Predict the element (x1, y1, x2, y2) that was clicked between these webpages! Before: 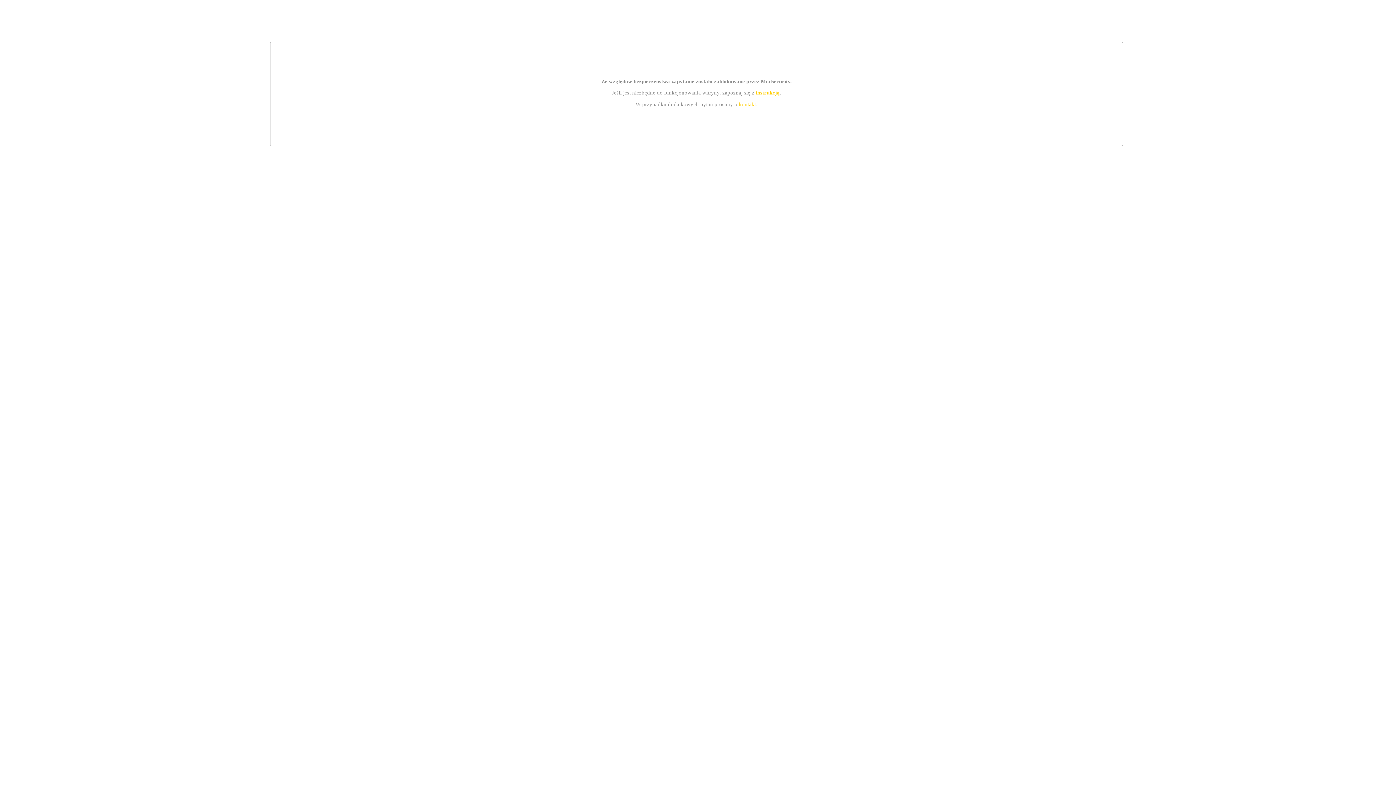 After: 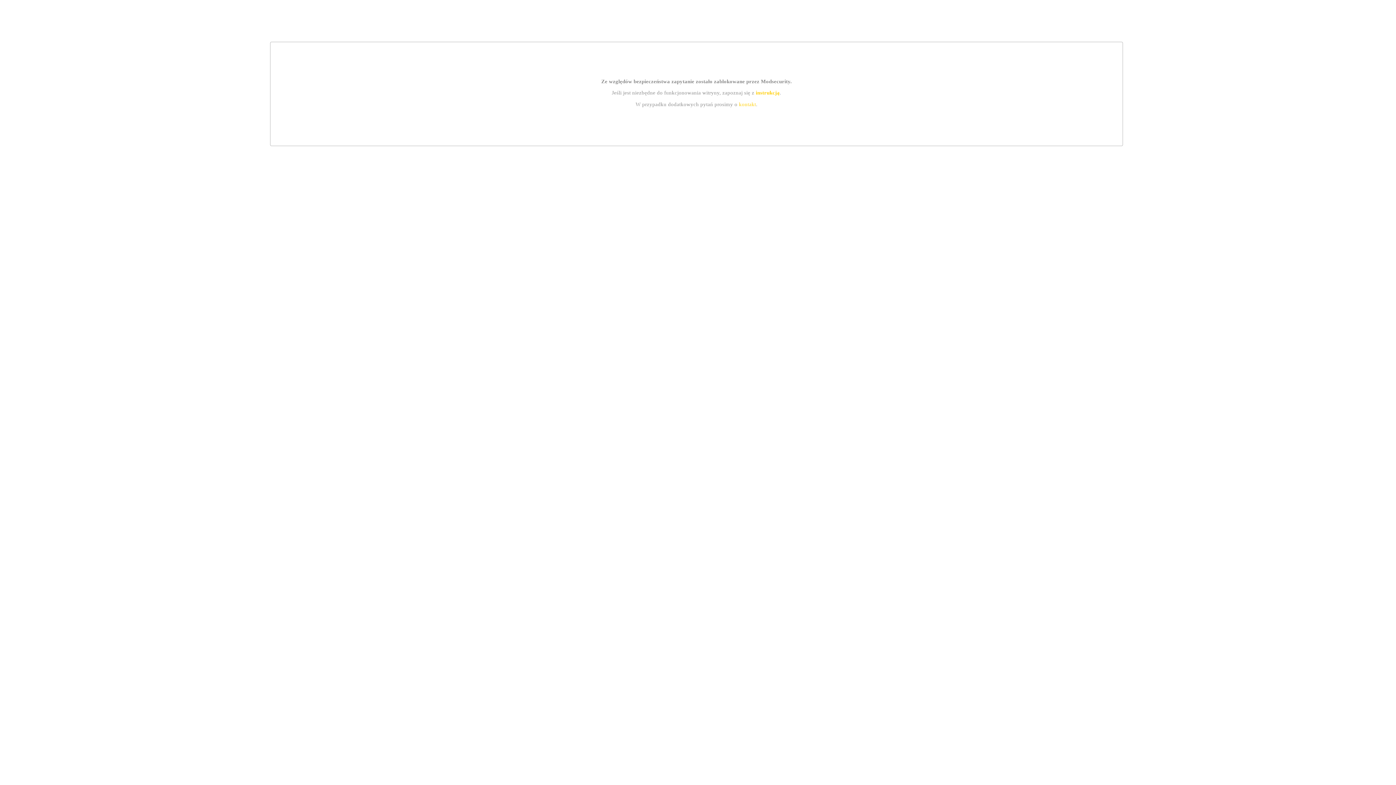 Action: bbox: (739, 101, 756, 107) label: kontakt